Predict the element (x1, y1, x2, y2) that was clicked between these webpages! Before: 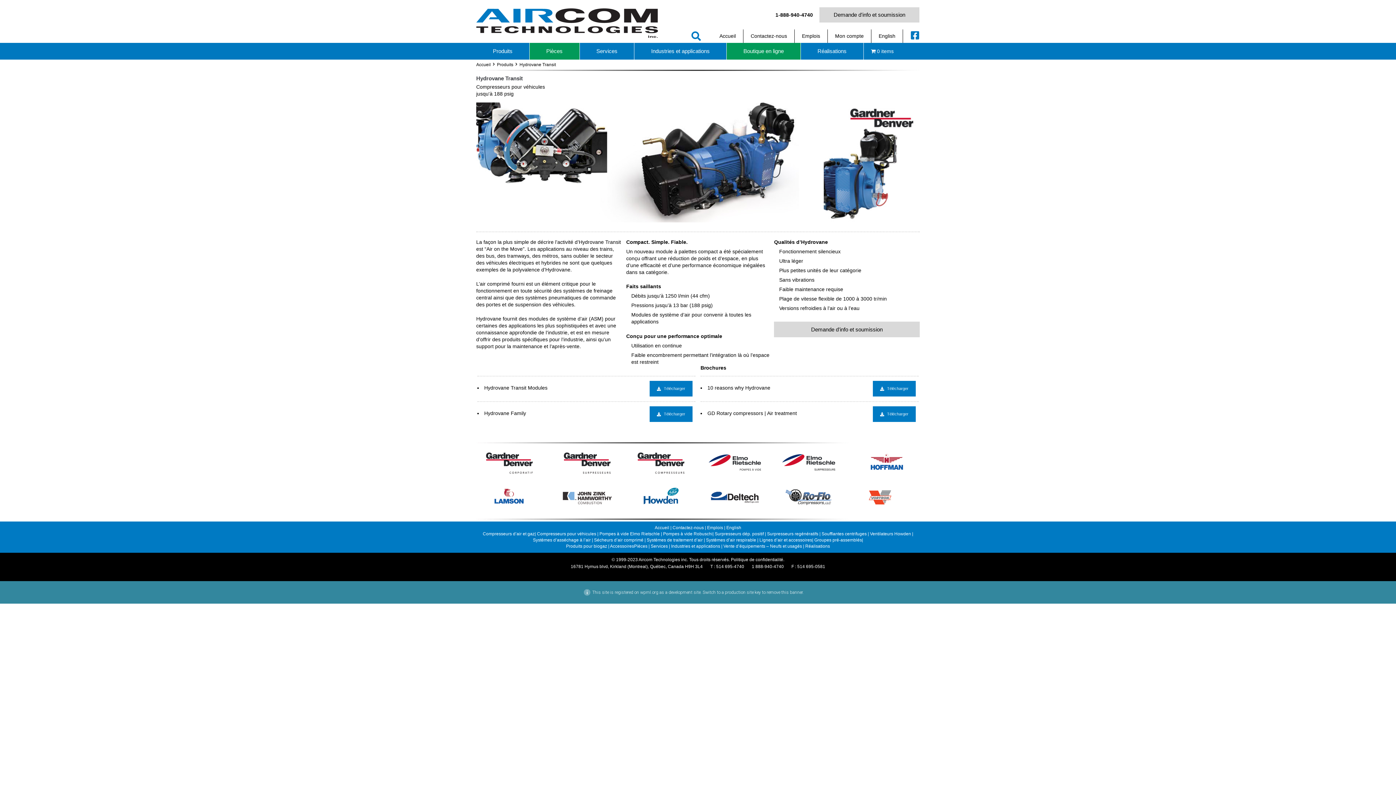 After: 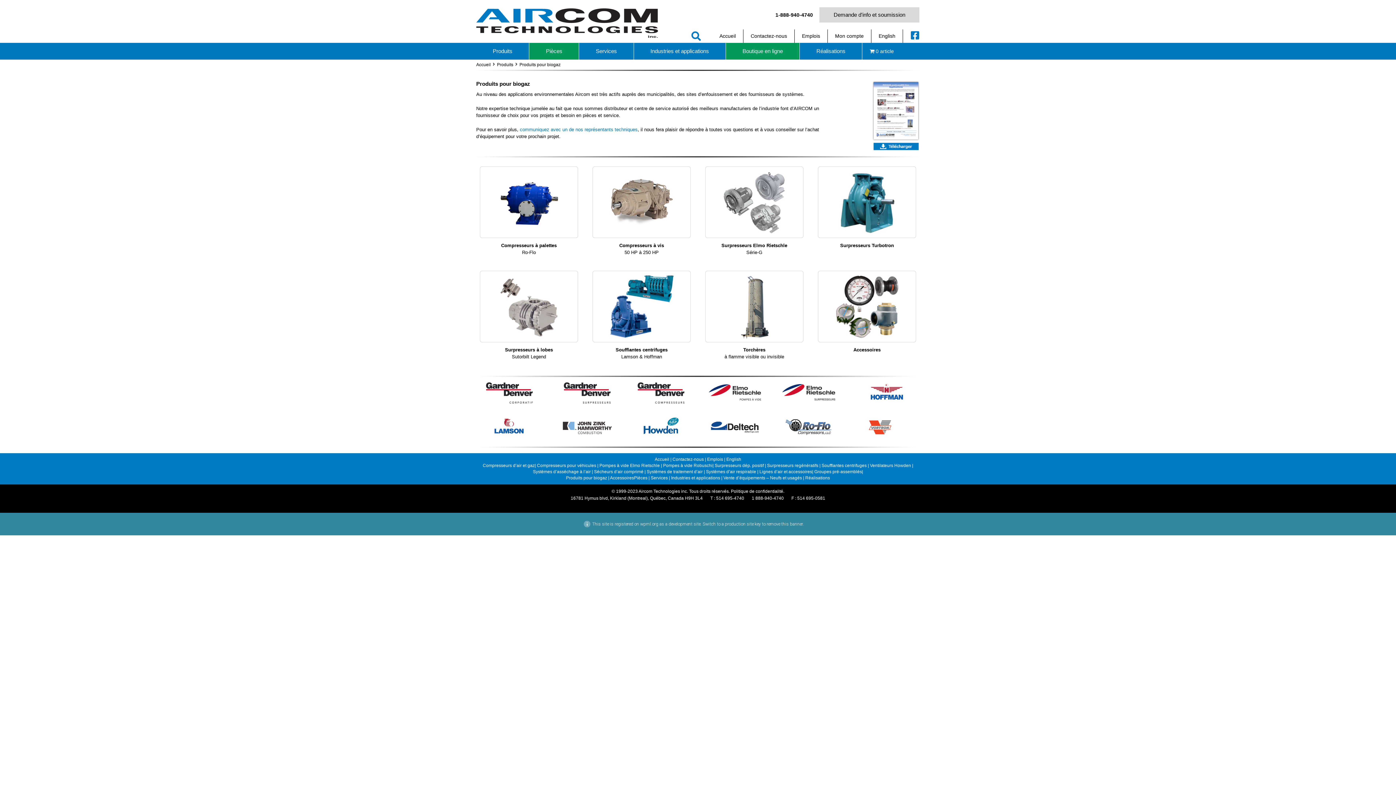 Action: label: Produits pour biogaz  bbox: (566, 543, 608, 549)